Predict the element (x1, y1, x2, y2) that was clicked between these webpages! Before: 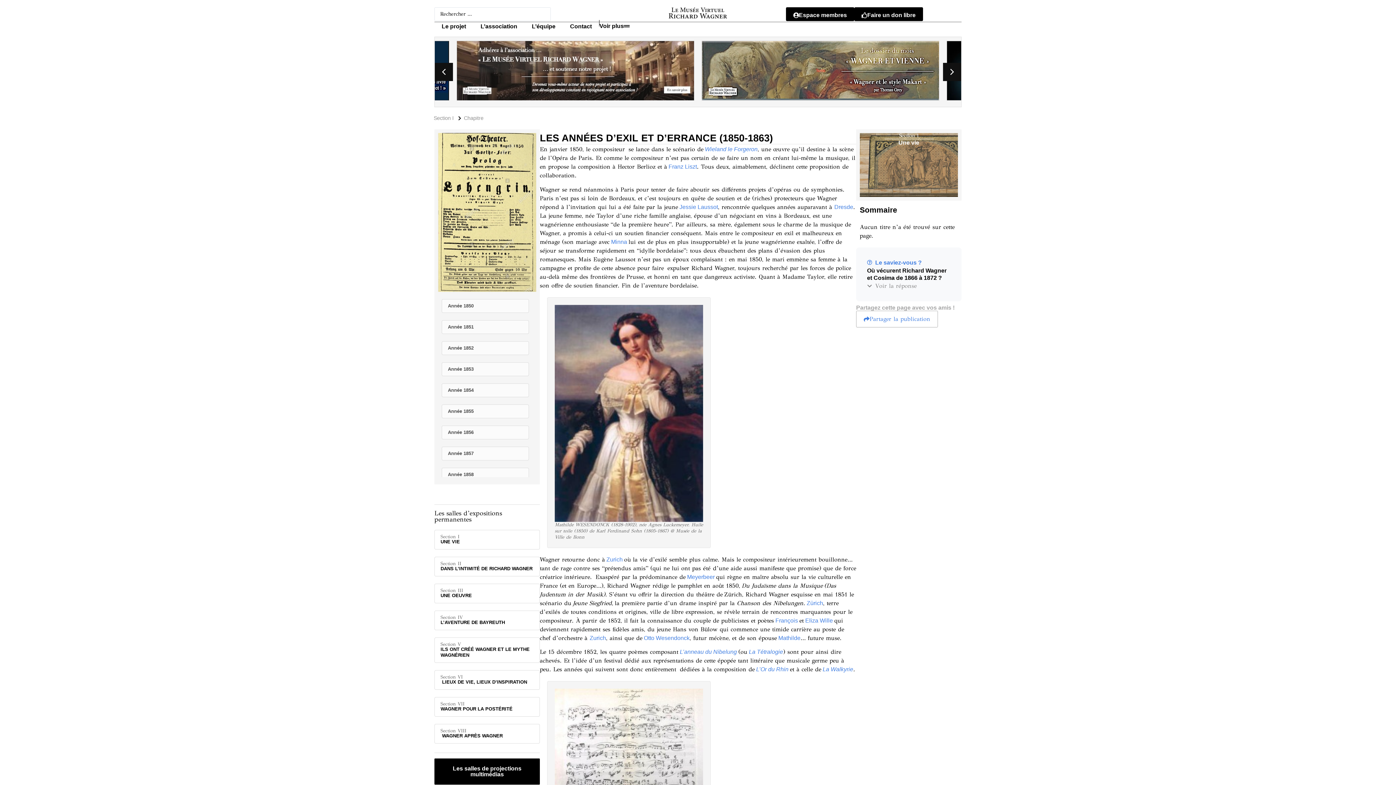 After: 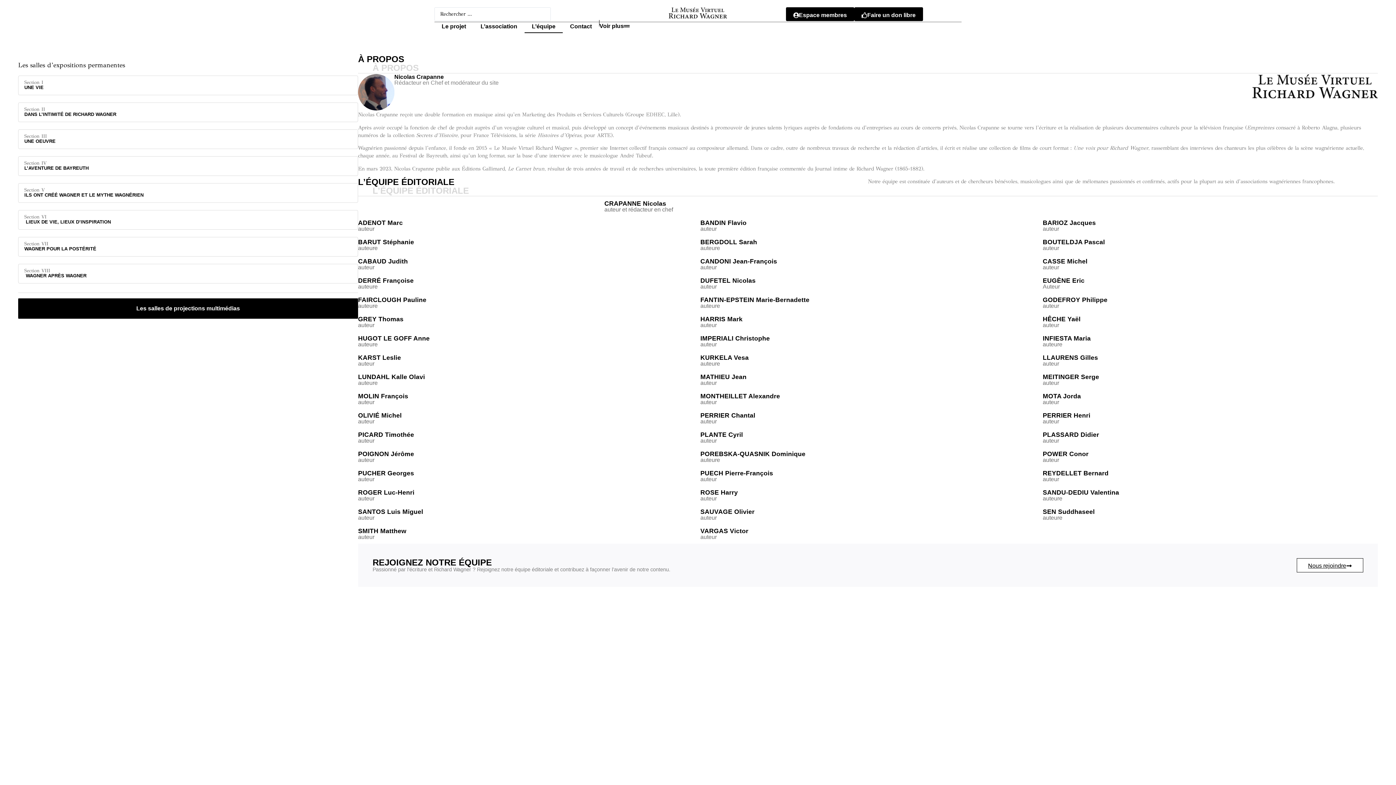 Action: bbox: (524, 20, 562, 33) label: L’équipe